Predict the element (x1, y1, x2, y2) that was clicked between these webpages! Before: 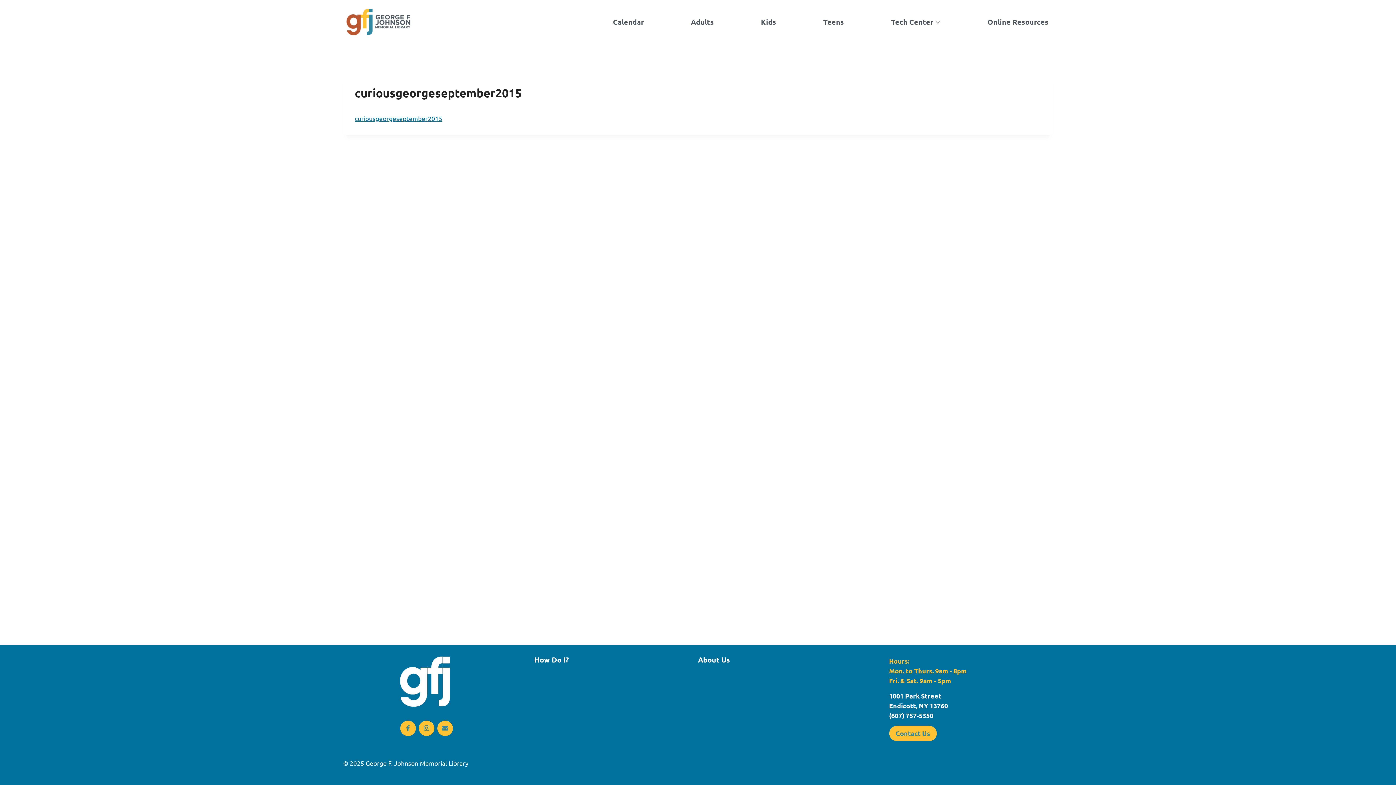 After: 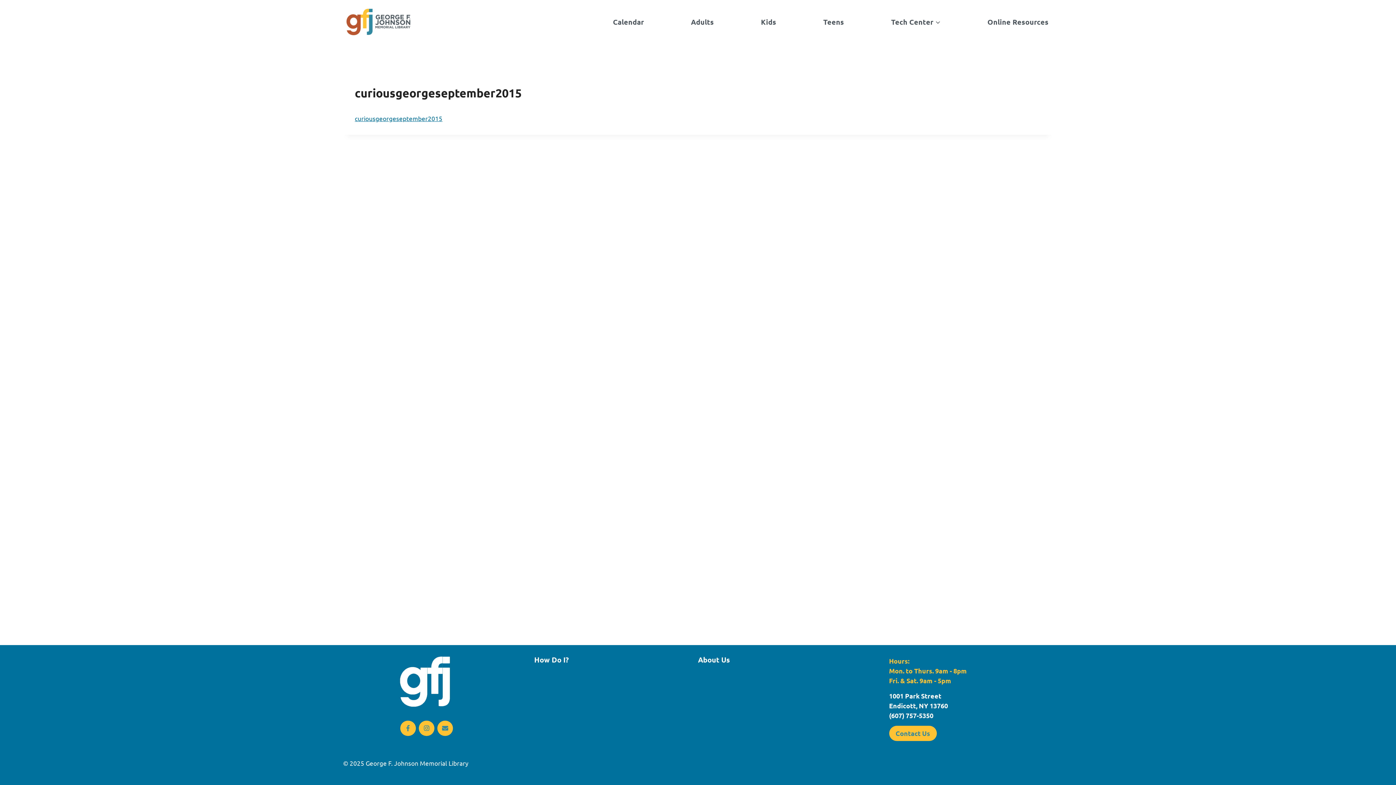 Action: bbox: (419, 720, 434, 736)